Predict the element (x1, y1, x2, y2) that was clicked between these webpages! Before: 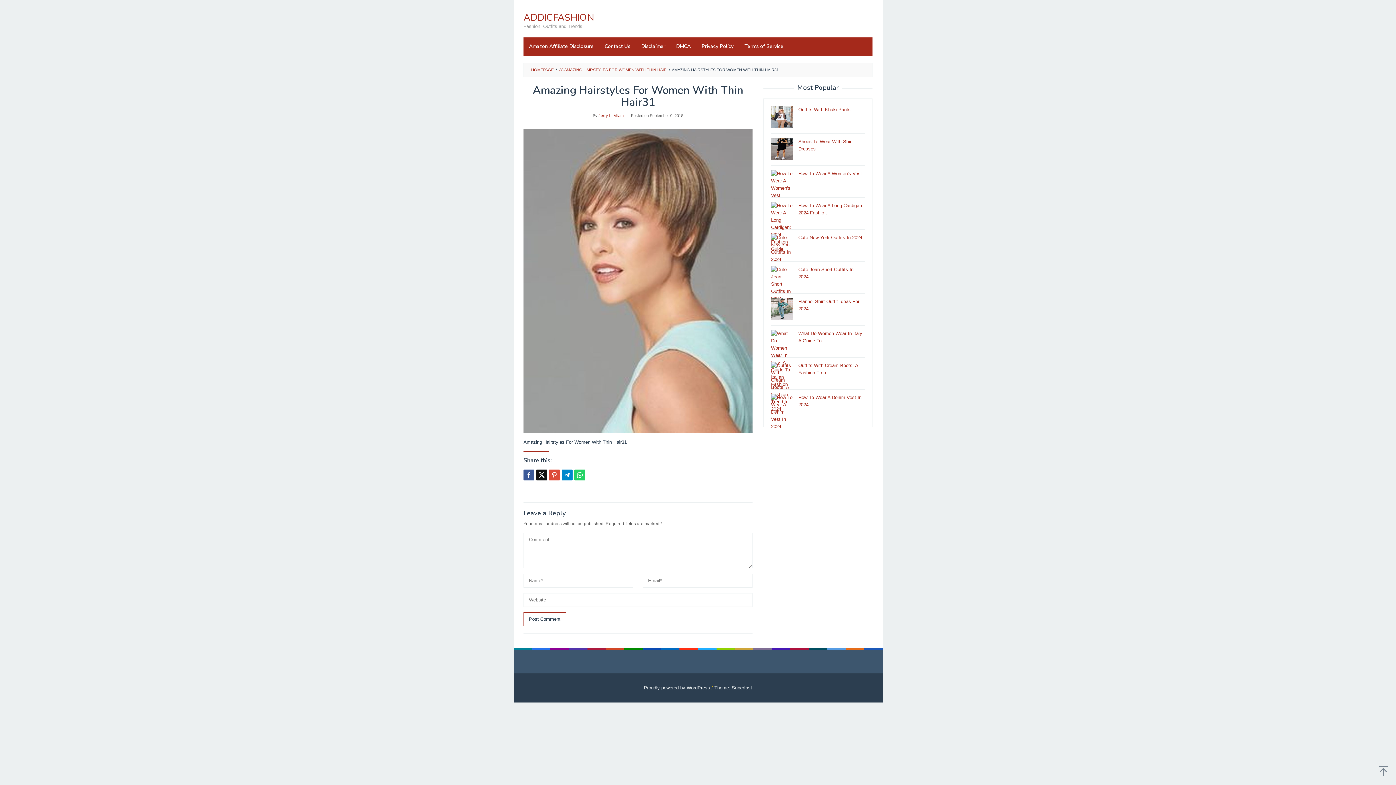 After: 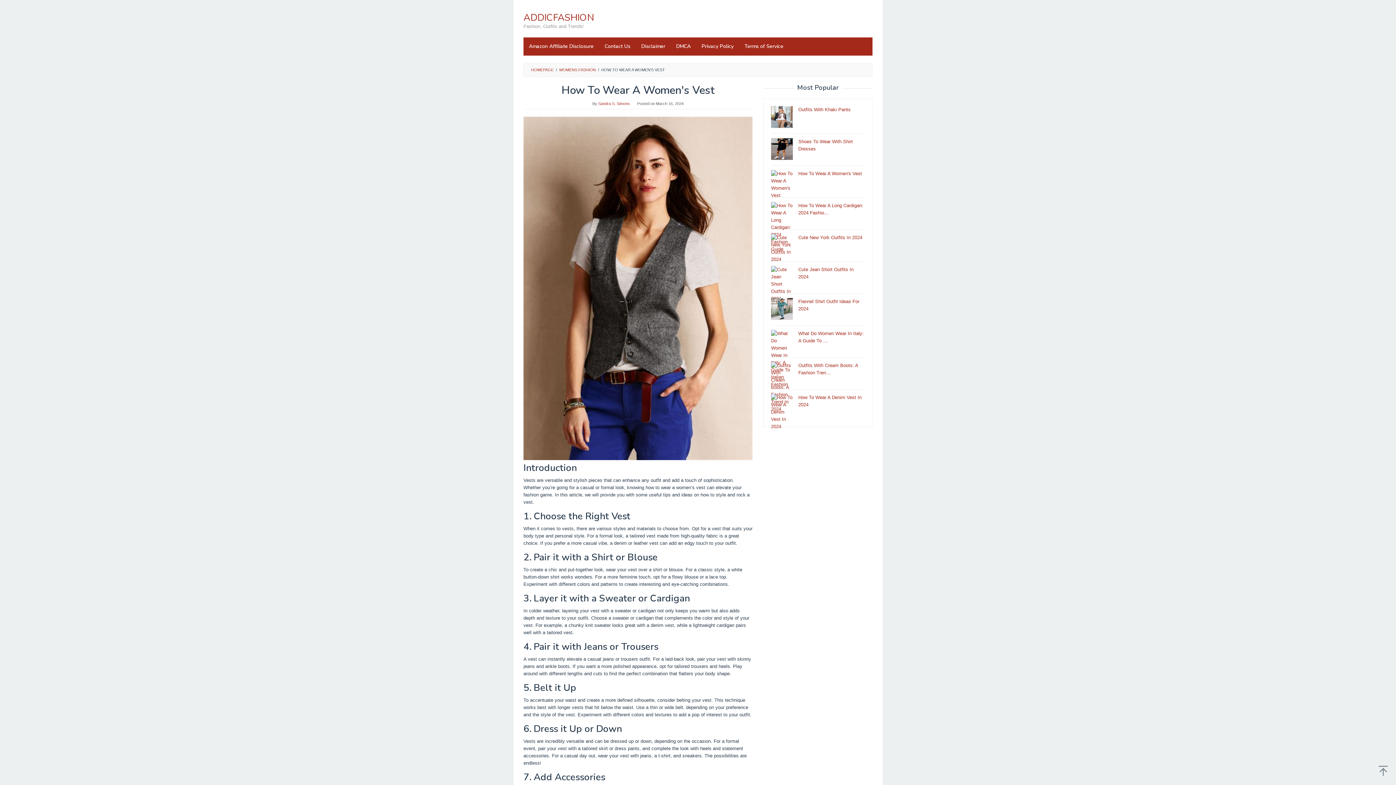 Action: bbox: (798, 170, 862, 176) label: How To Wear A Women's Vest